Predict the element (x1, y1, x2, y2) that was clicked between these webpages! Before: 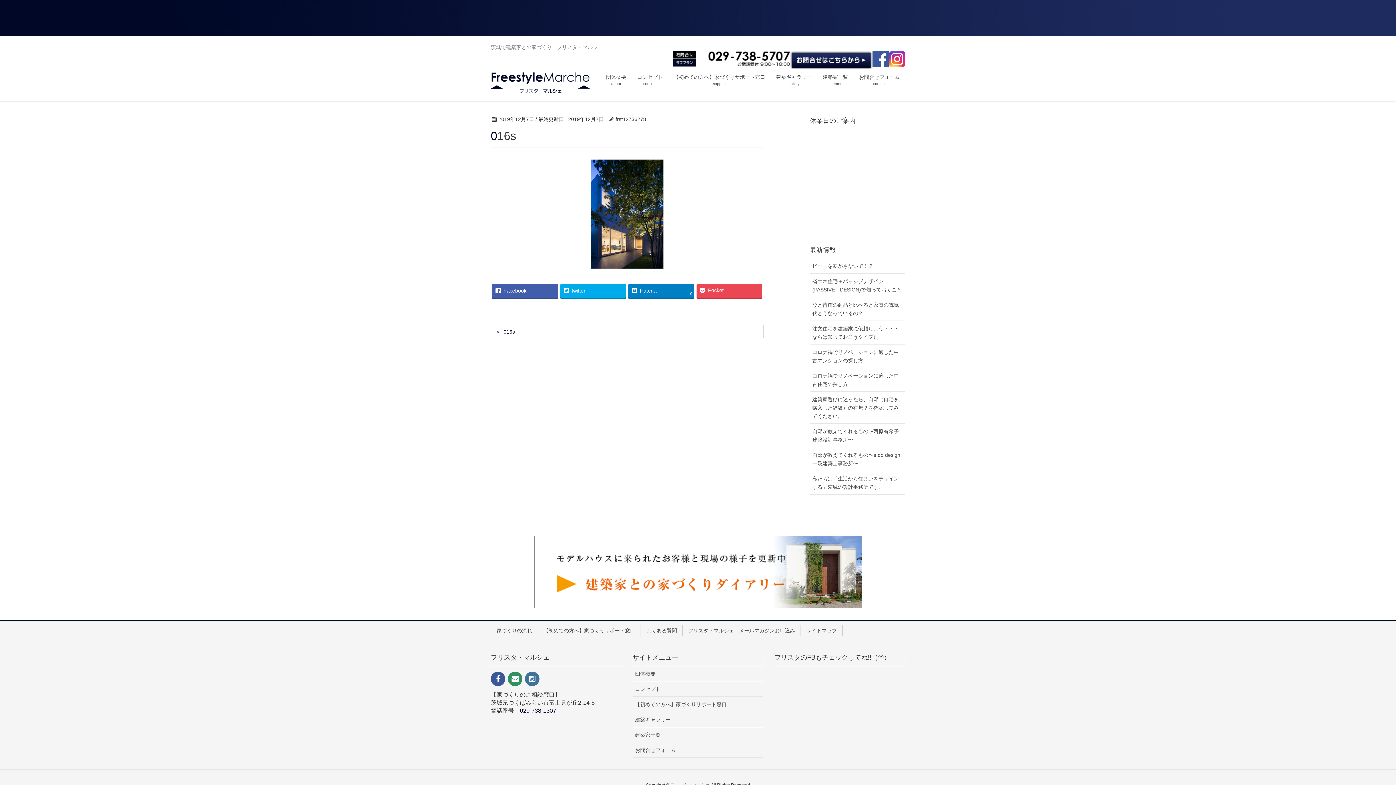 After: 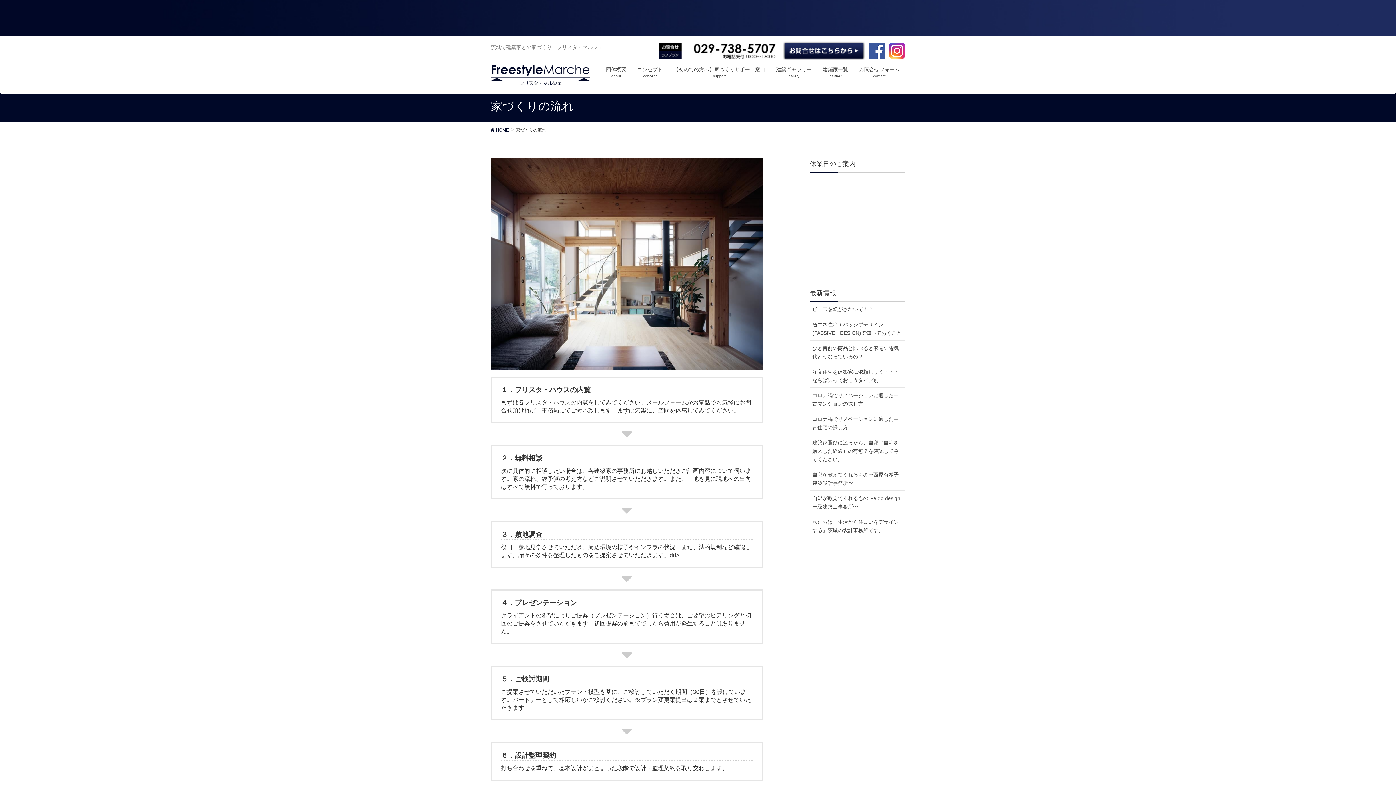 Action: label: 家づくりの流れ bbox: (490, 625, 537, 636)